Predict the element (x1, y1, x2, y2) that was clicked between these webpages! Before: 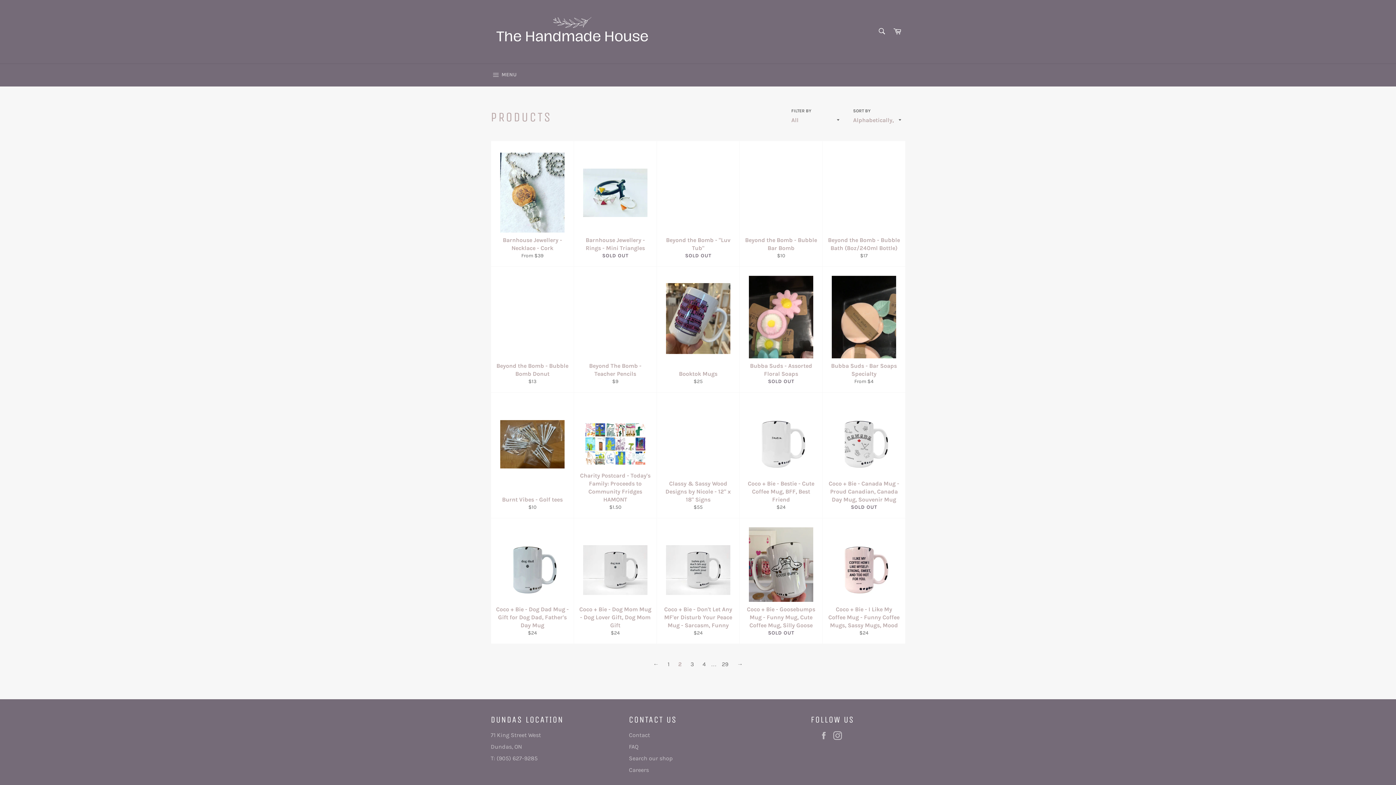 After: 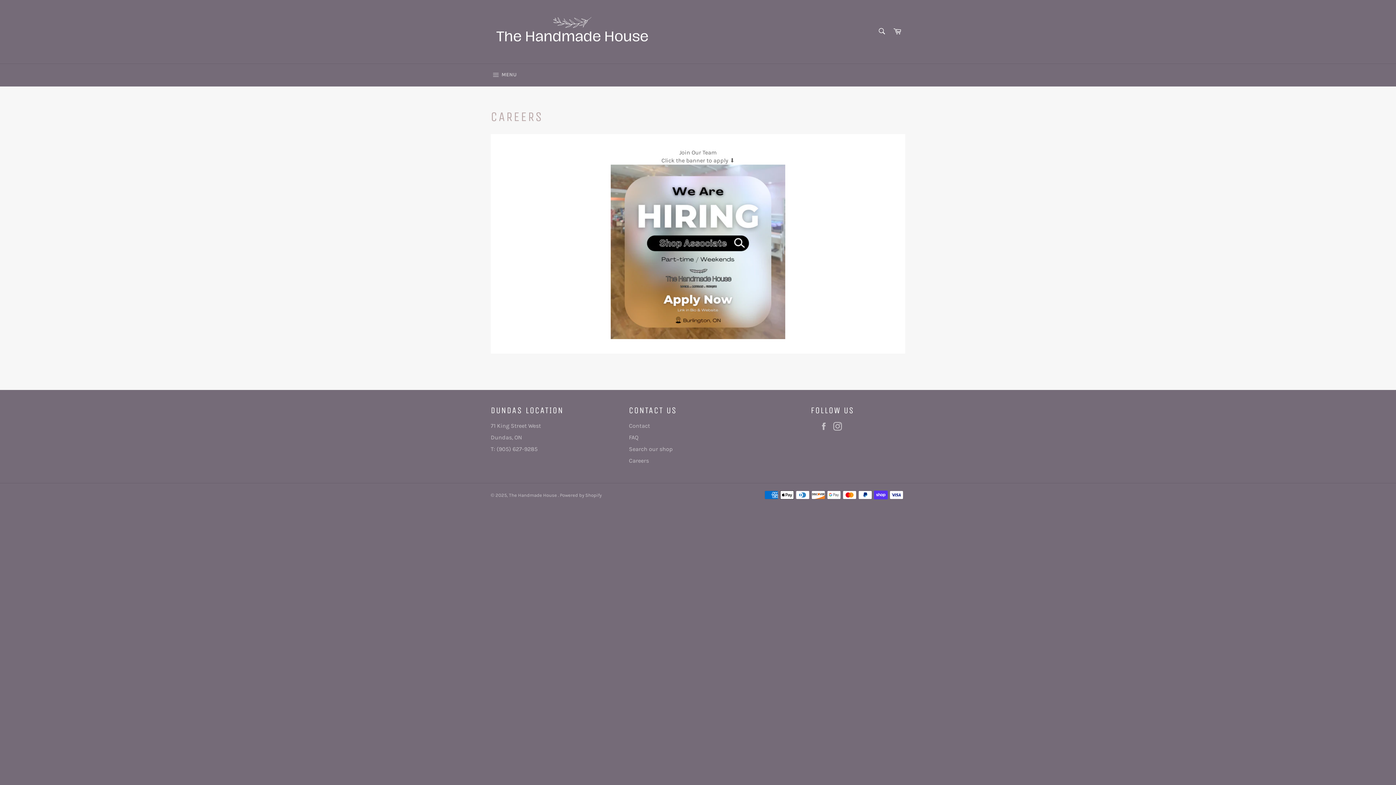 Action: label: Careers bbox: (629, 766, 649, 773)